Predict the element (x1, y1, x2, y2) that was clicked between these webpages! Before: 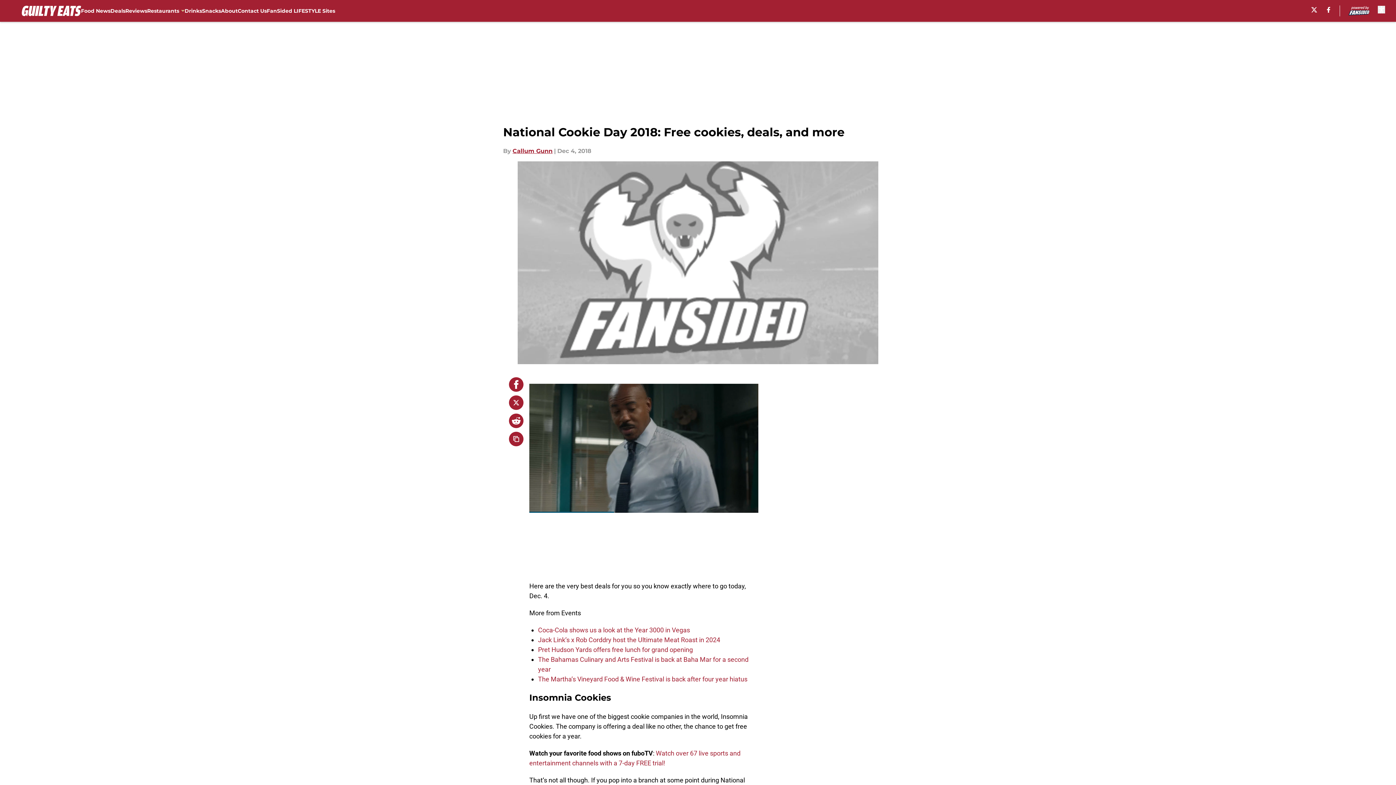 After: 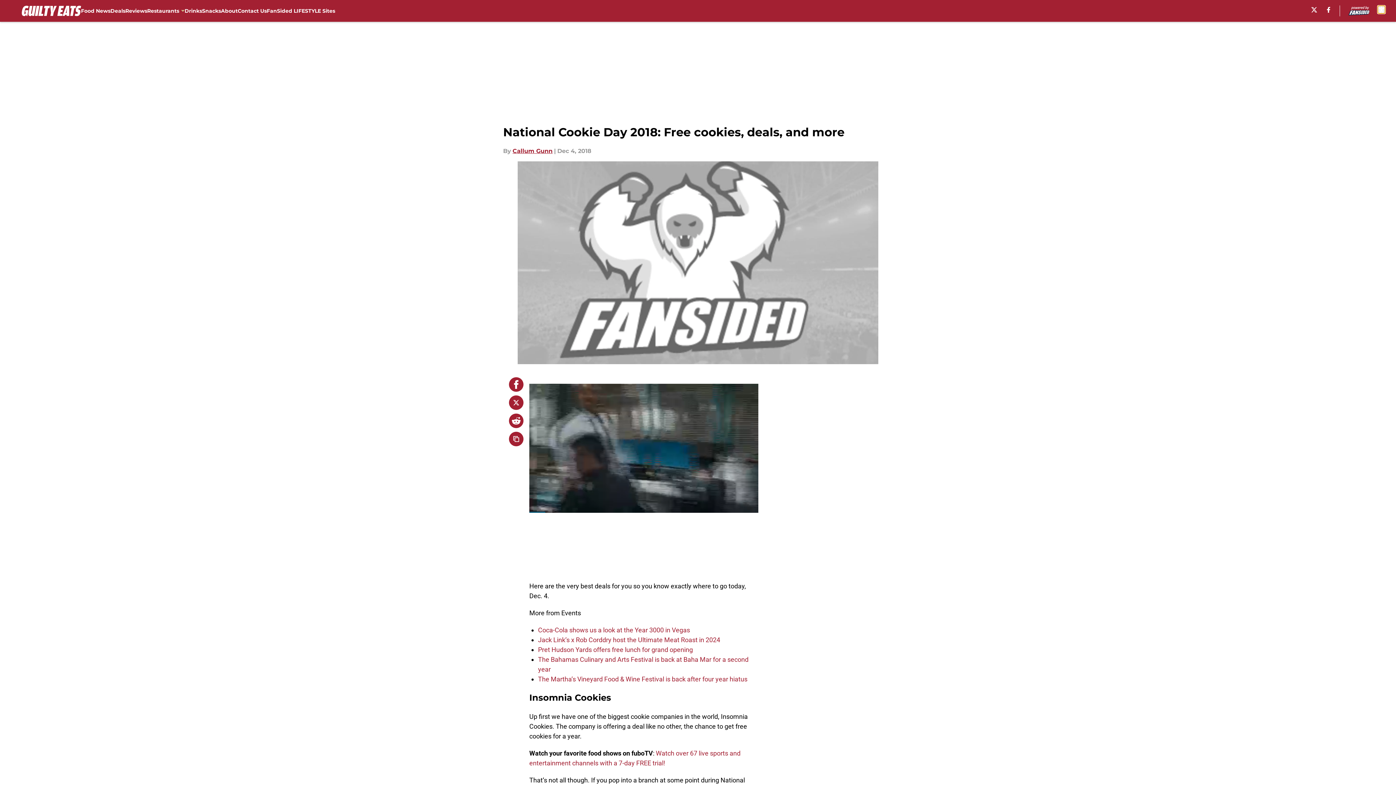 Action: bbox: (1378, 5, 1385, 13) label: accessibility